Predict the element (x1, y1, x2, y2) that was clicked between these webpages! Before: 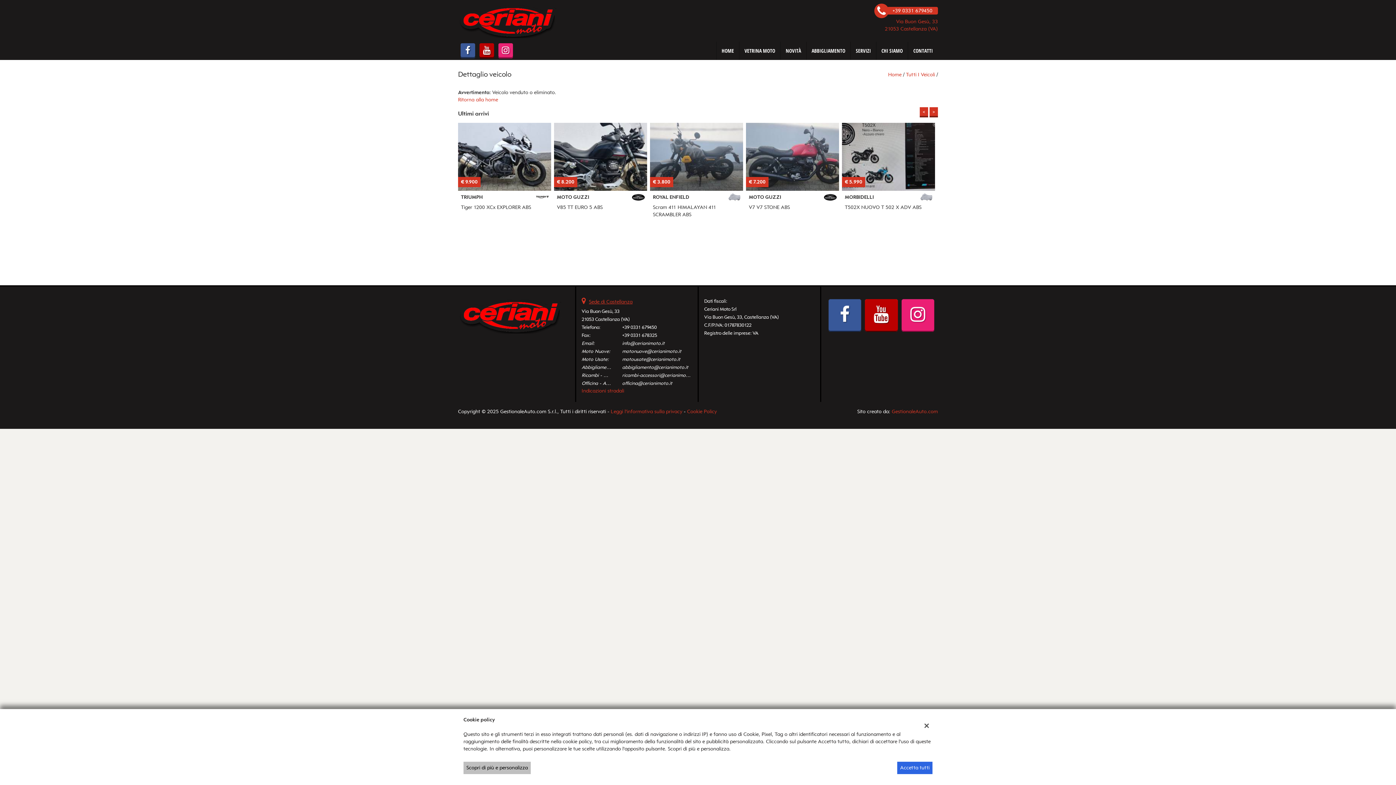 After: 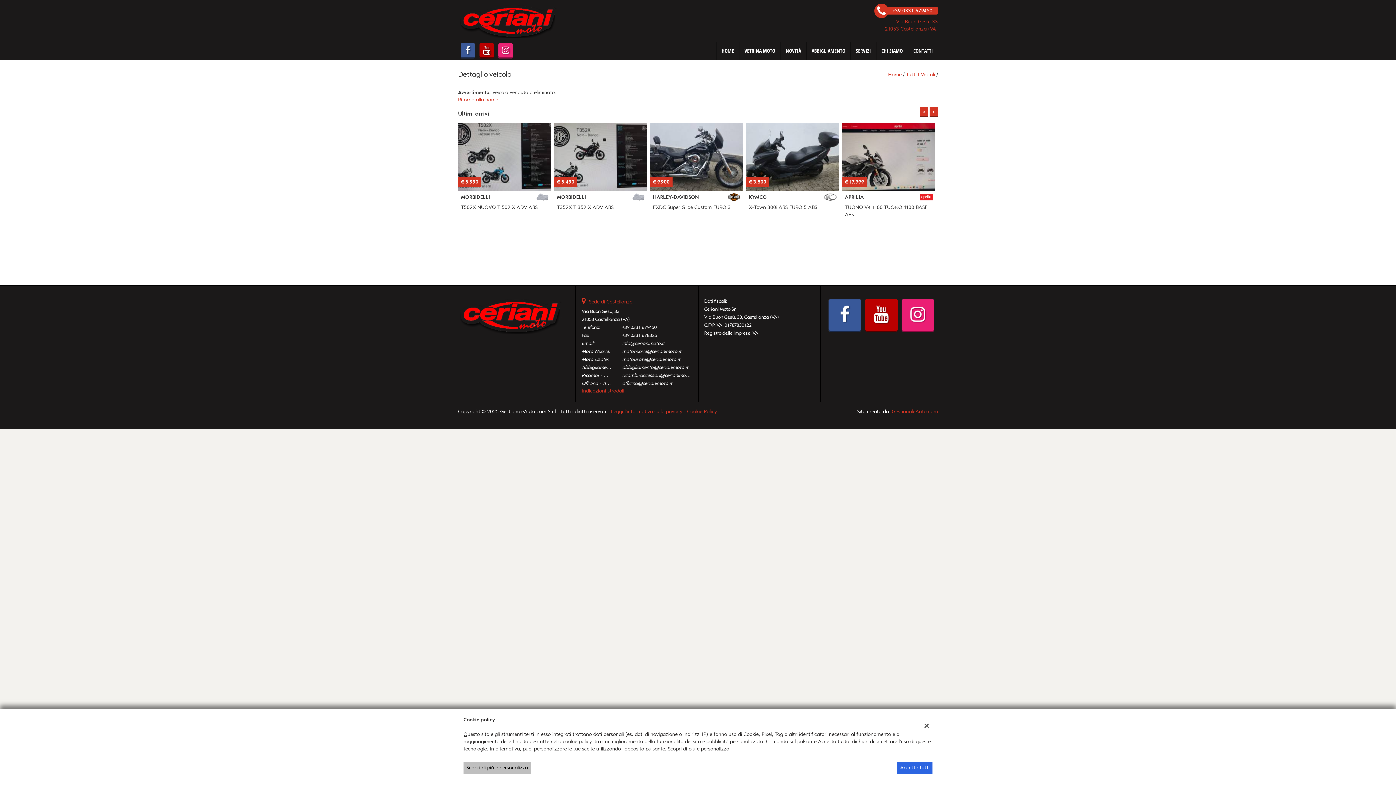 Action: bbox: (865, 312, 898, 318)